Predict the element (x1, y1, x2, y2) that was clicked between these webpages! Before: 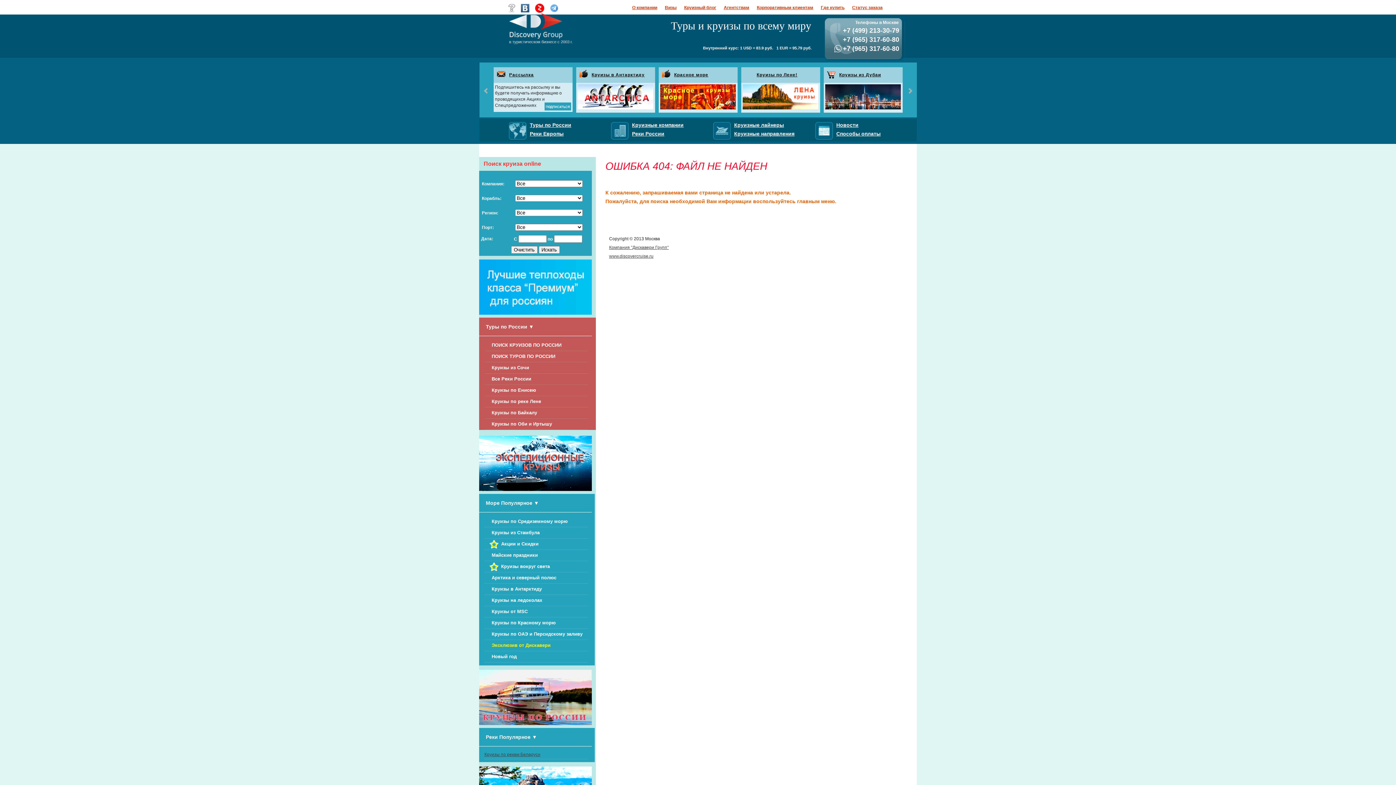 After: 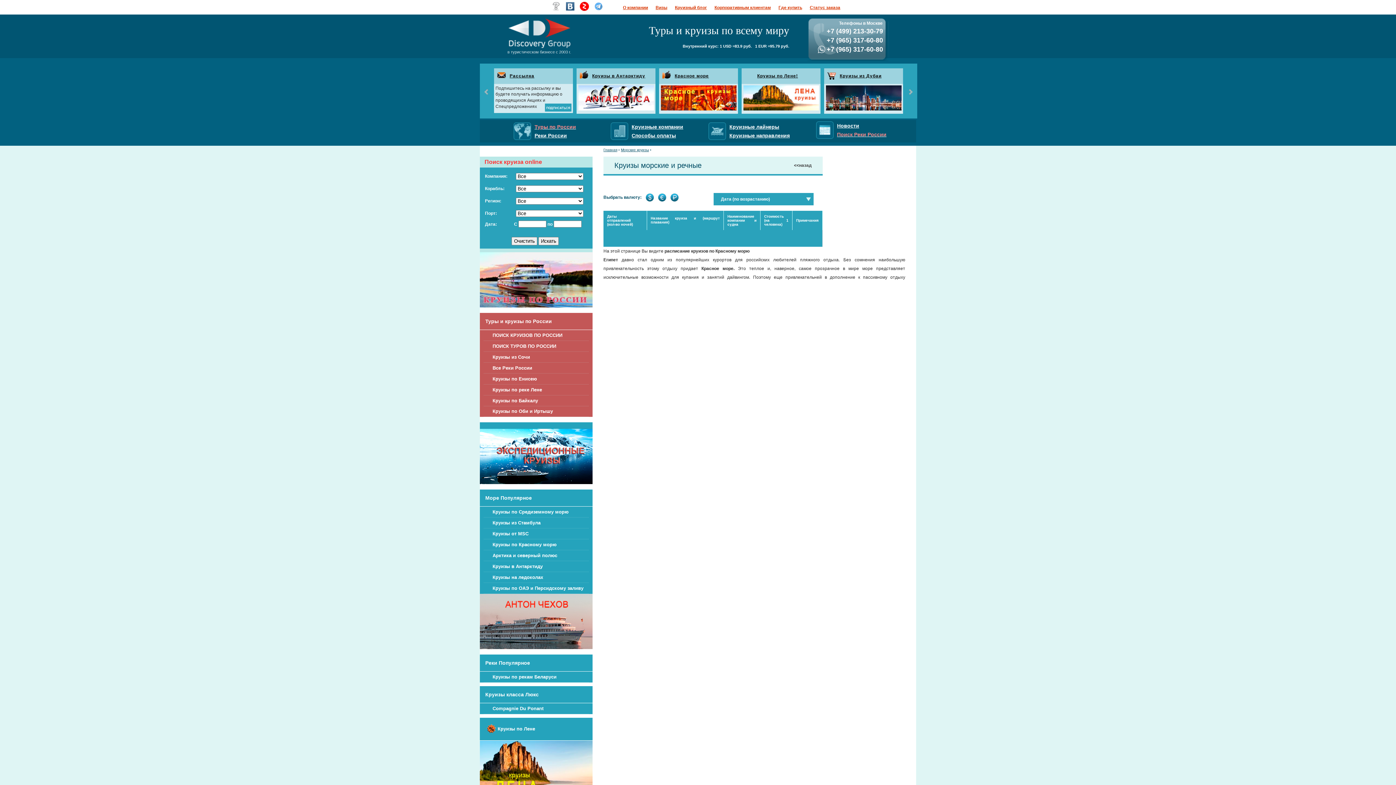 Action: bbox: (660, 68, 670, 78)